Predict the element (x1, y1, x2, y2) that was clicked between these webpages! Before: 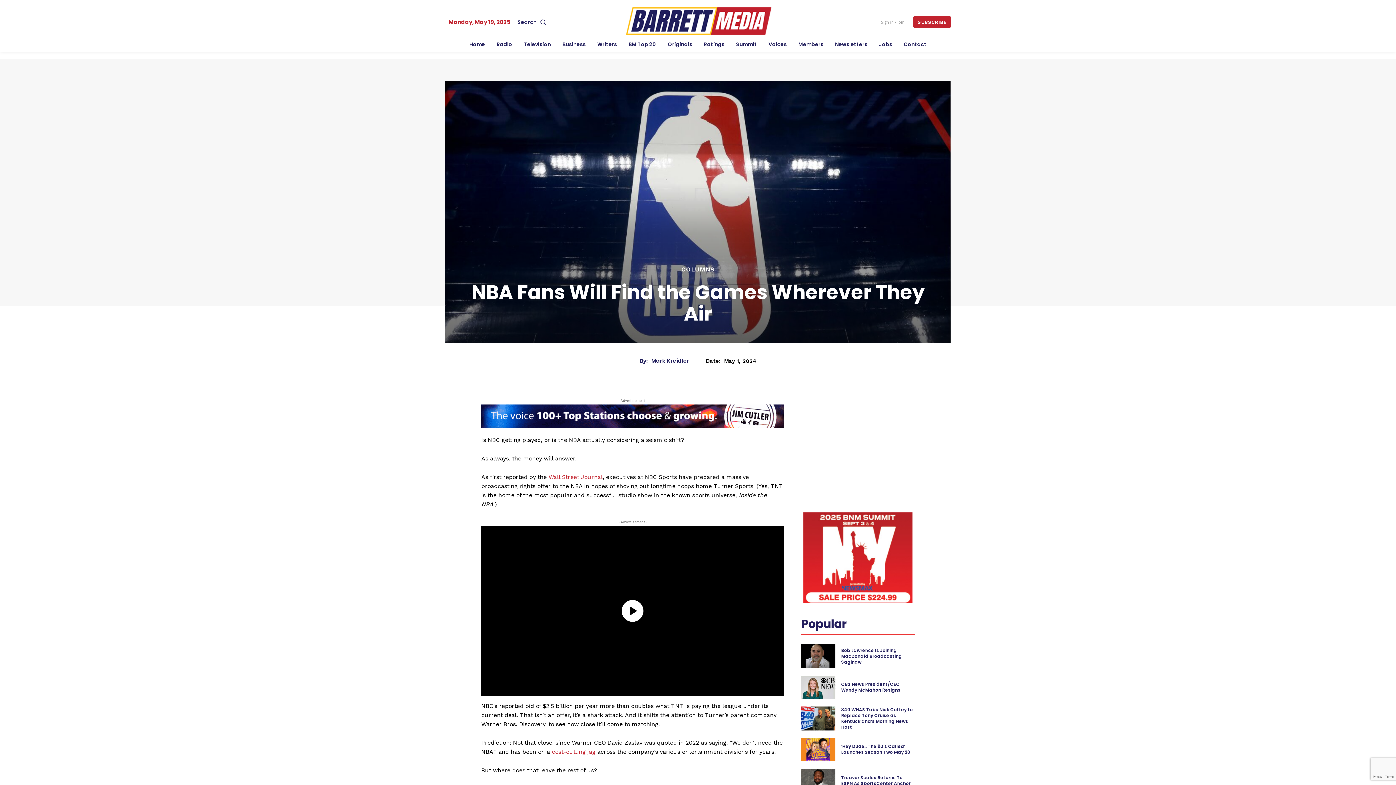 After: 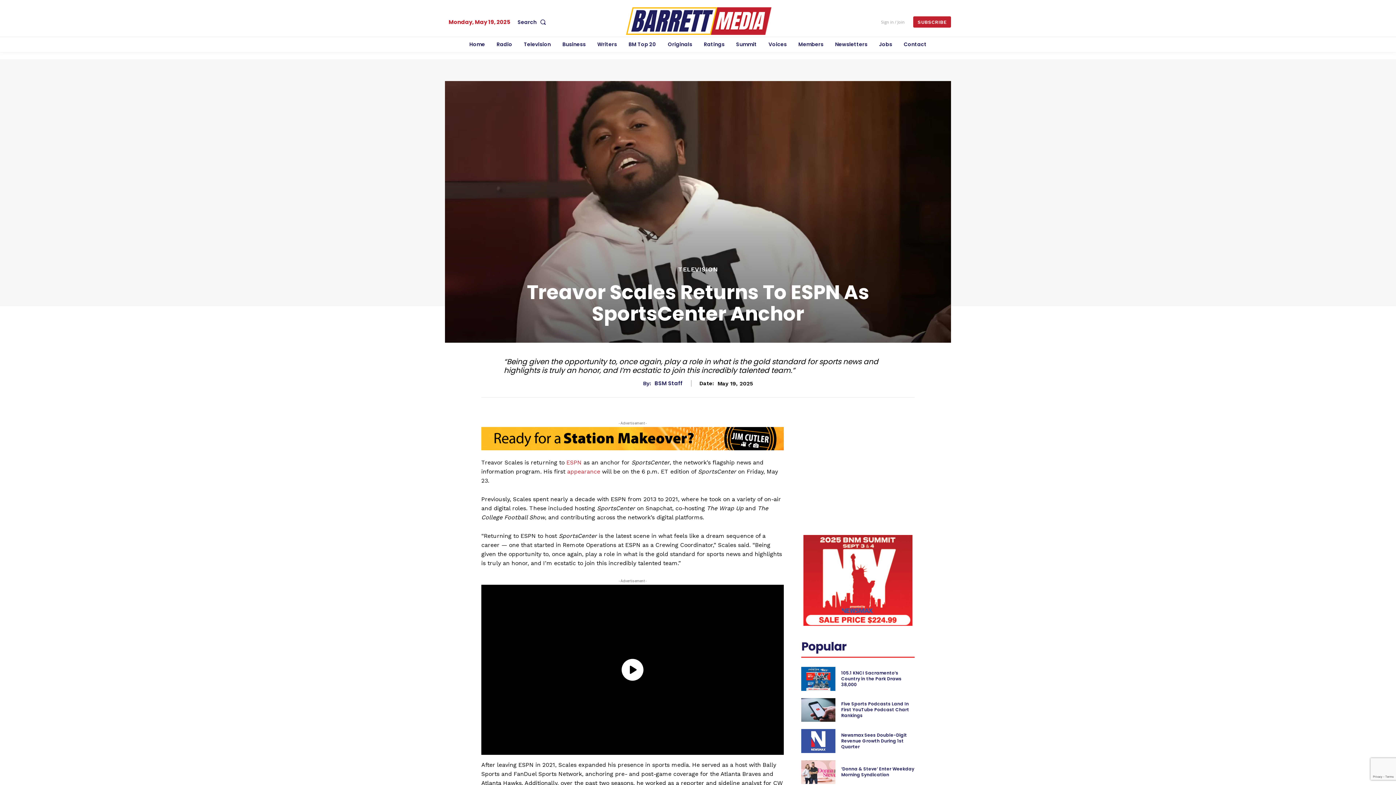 Action: bbox: (801, 769, 835, 792)